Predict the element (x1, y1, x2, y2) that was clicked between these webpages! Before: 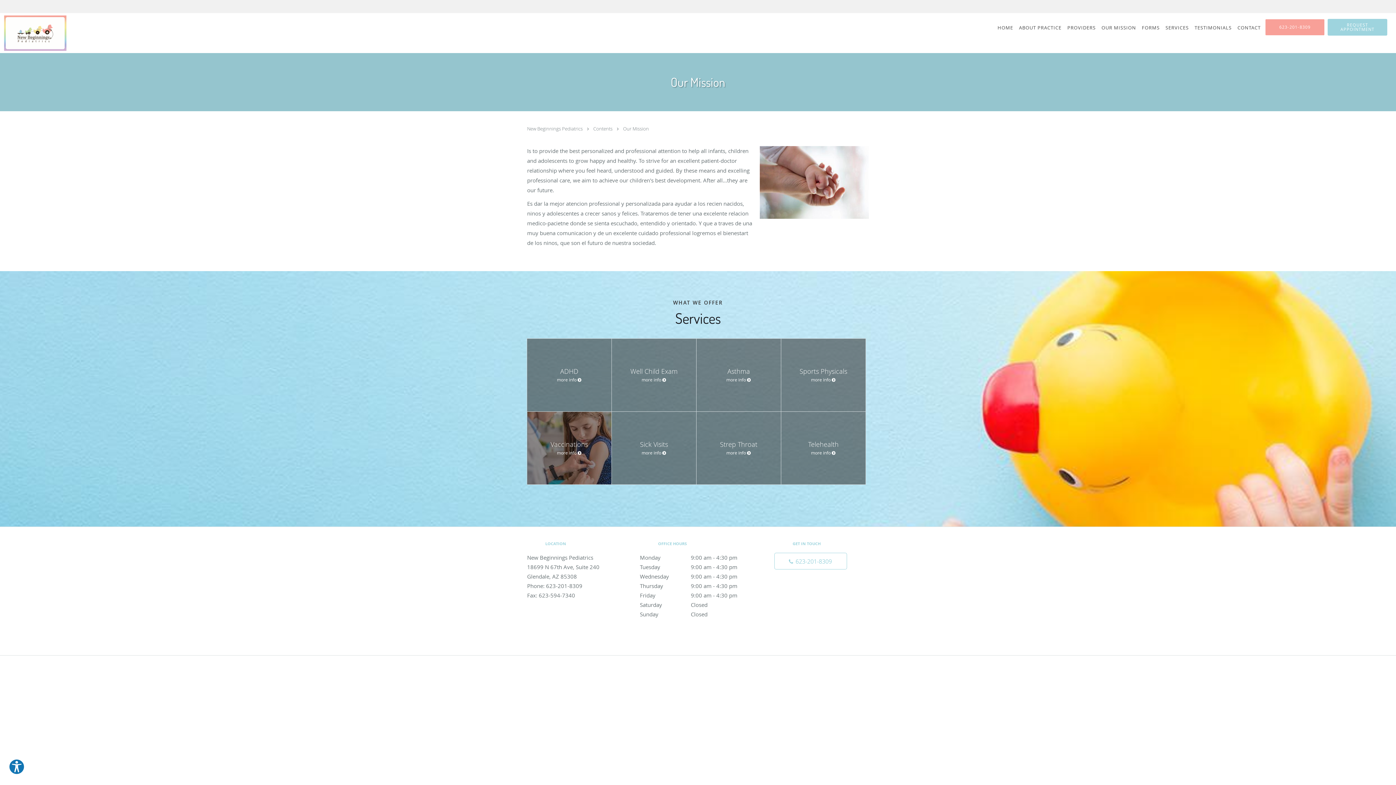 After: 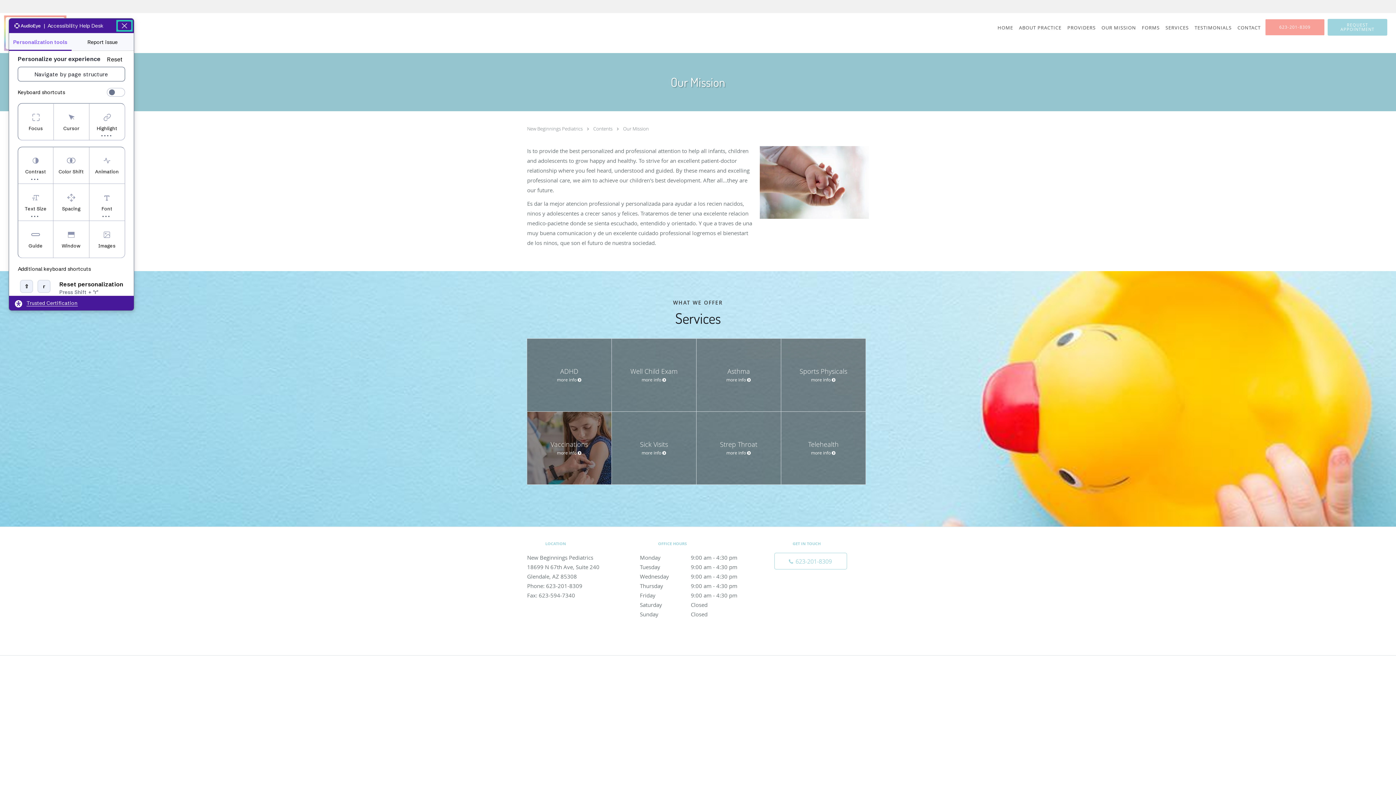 Action: bbox: (8, 759, 24, 775) label: Explore your accessibility options